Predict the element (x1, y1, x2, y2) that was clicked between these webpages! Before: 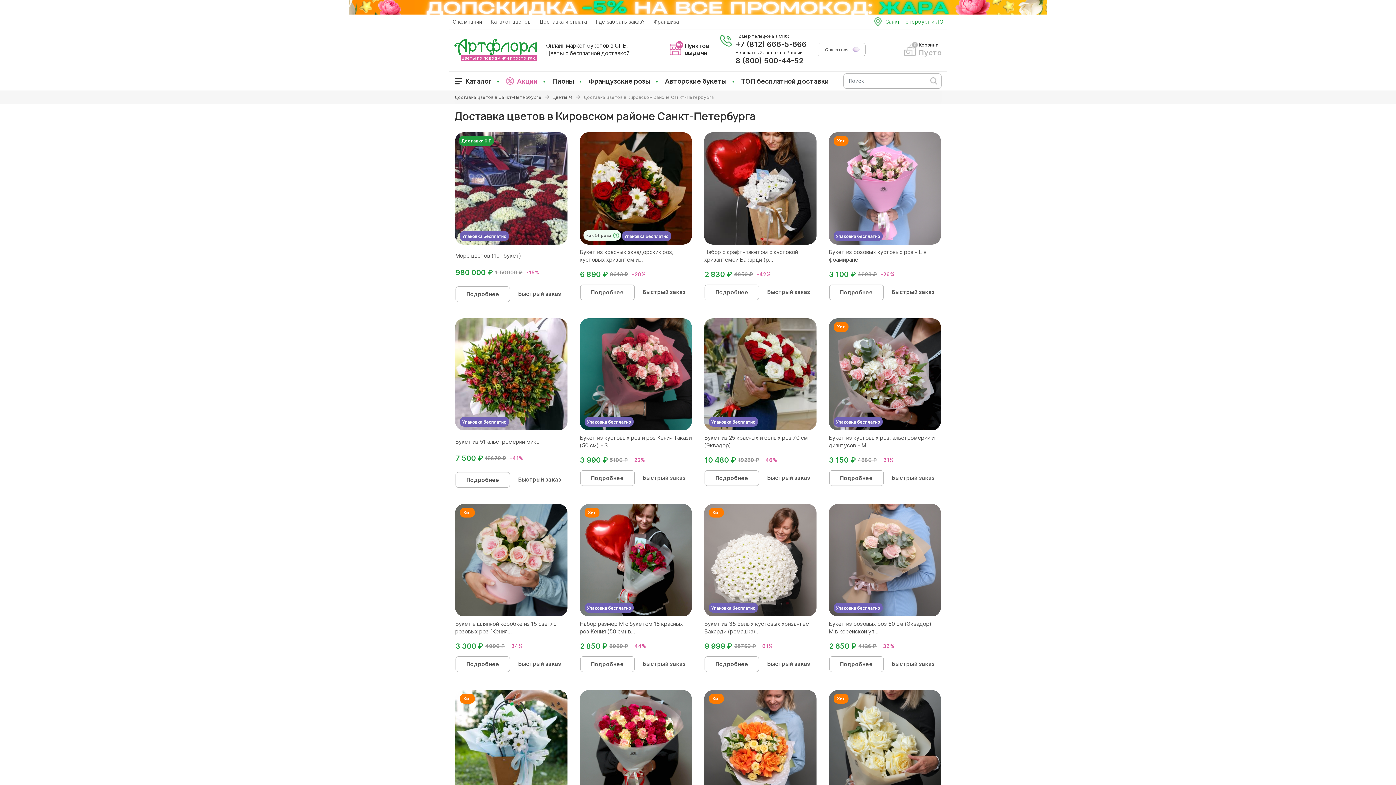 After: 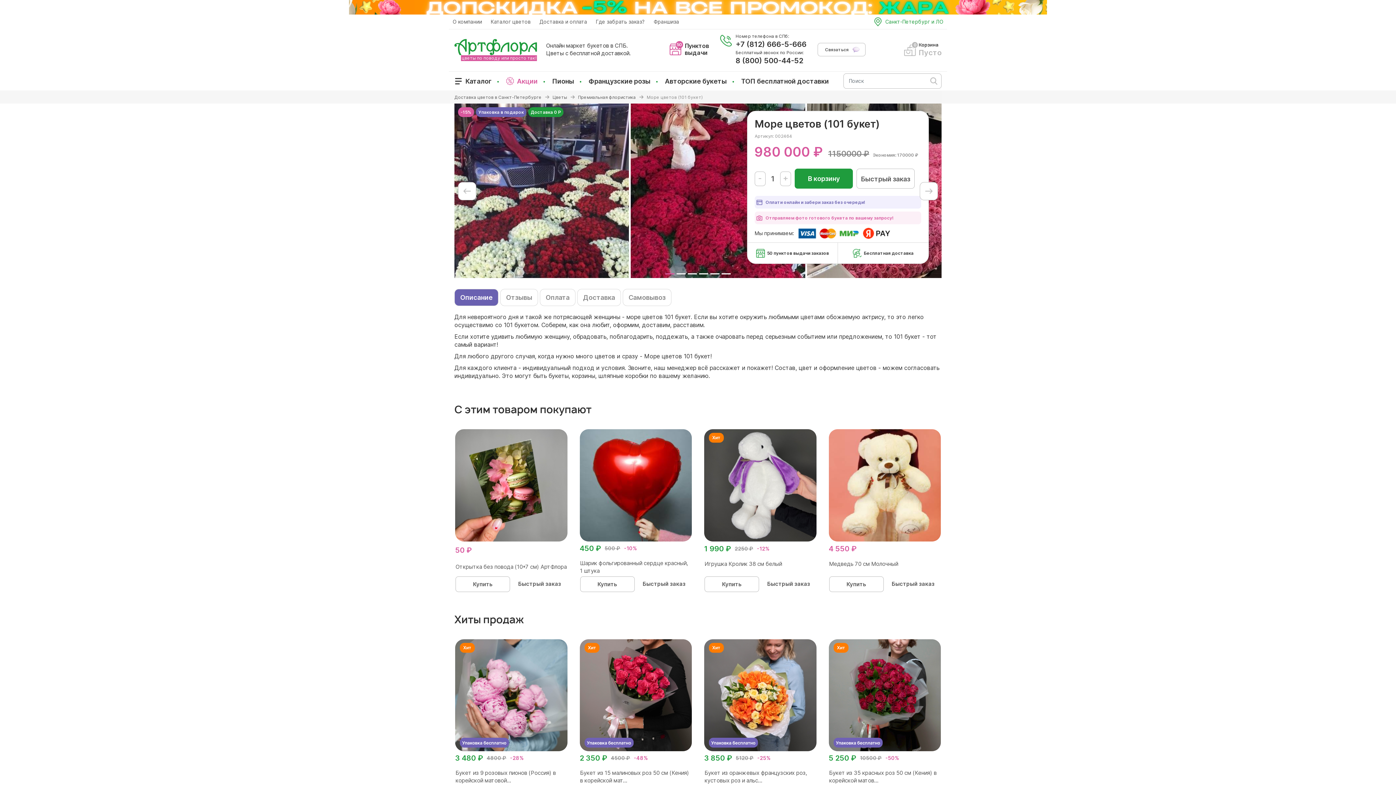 Action: label: Море цветов (101 букет) bbox: (455, 252, 521, 259)